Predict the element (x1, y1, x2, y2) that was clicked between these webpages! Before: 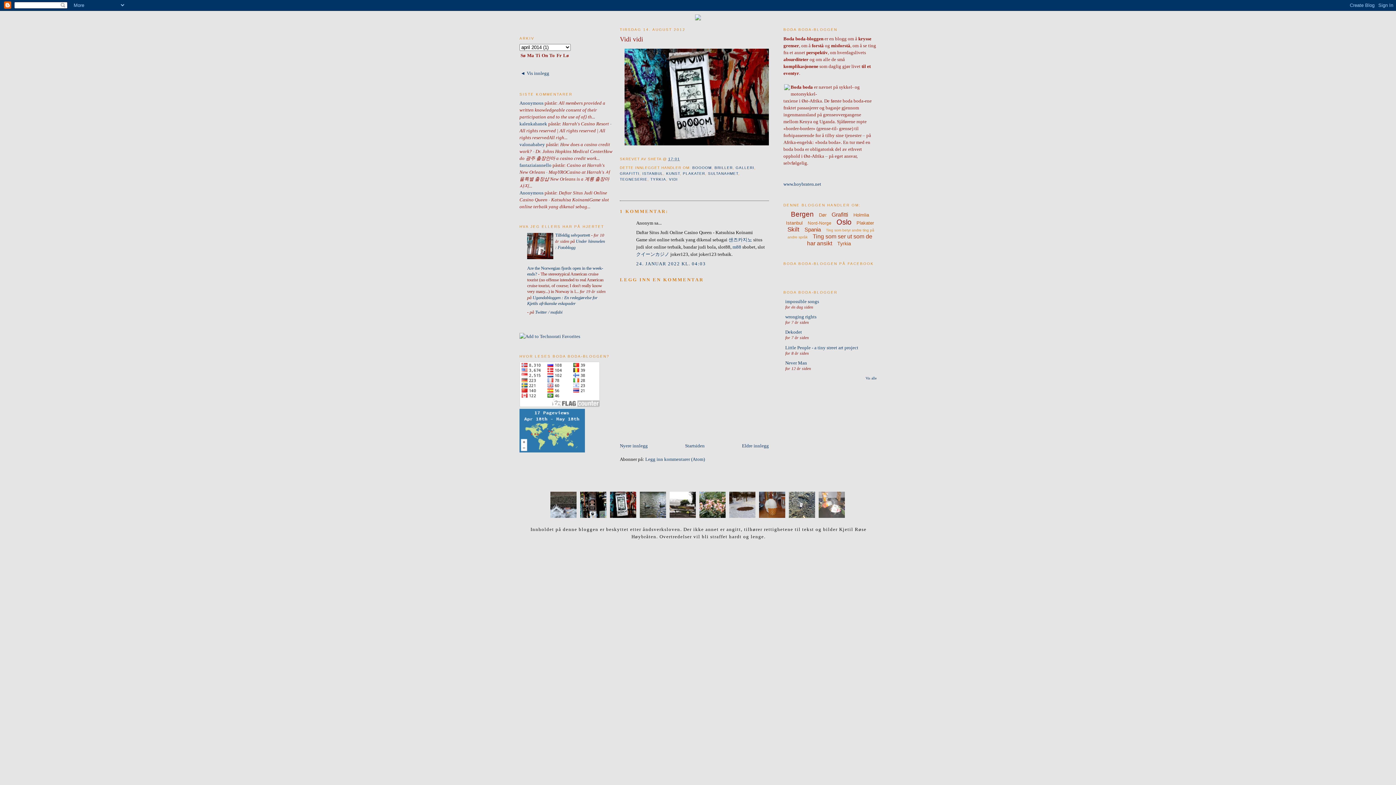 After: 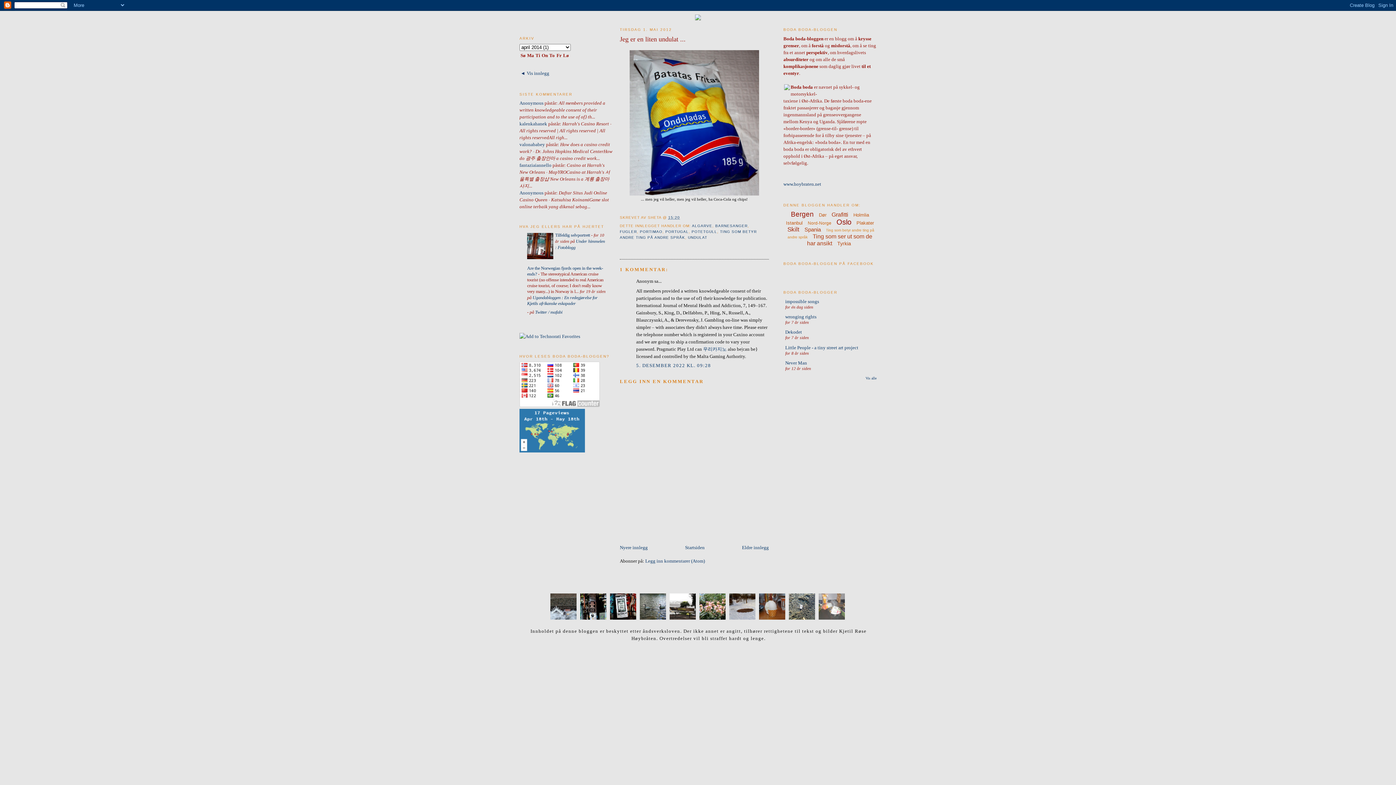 Action: bbox: (519, 100, 543, 105) label: Anonymous